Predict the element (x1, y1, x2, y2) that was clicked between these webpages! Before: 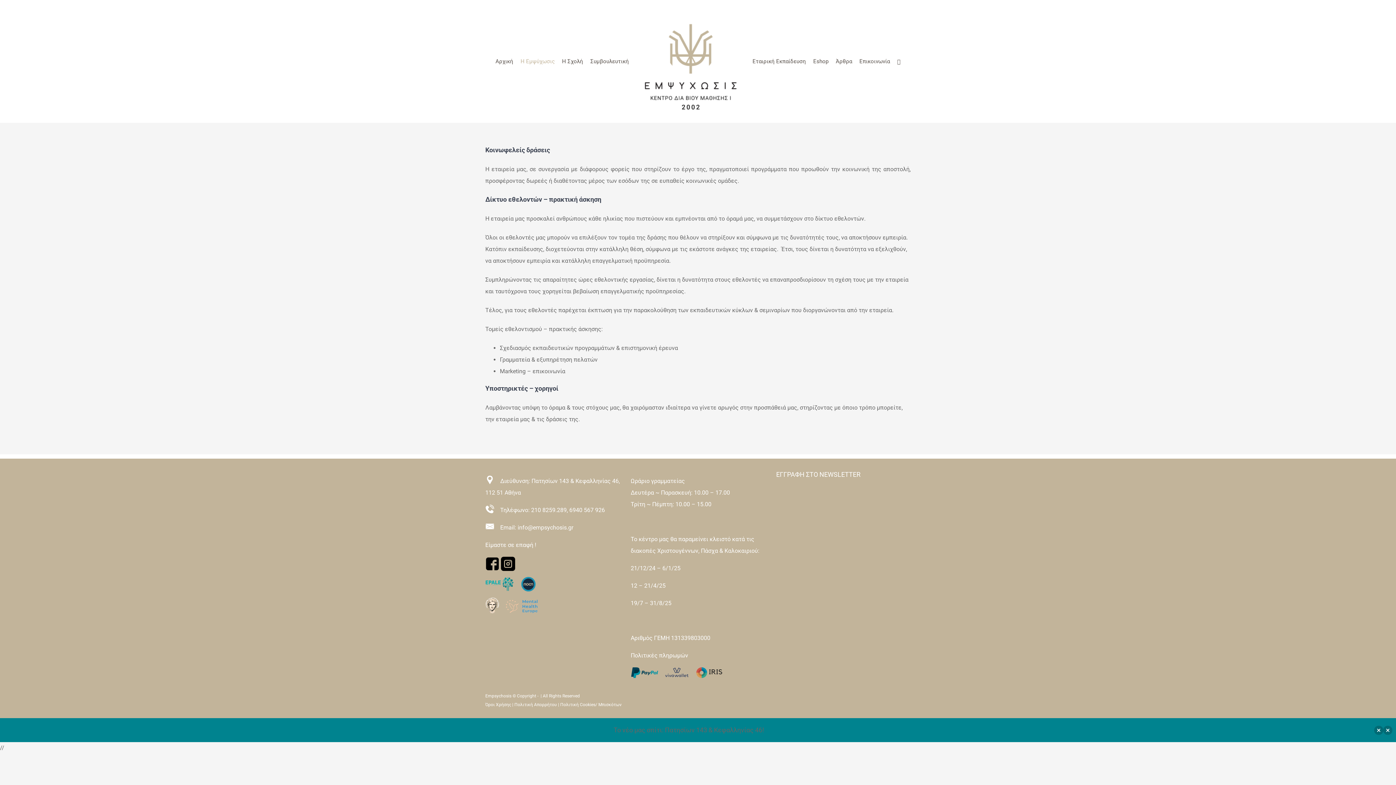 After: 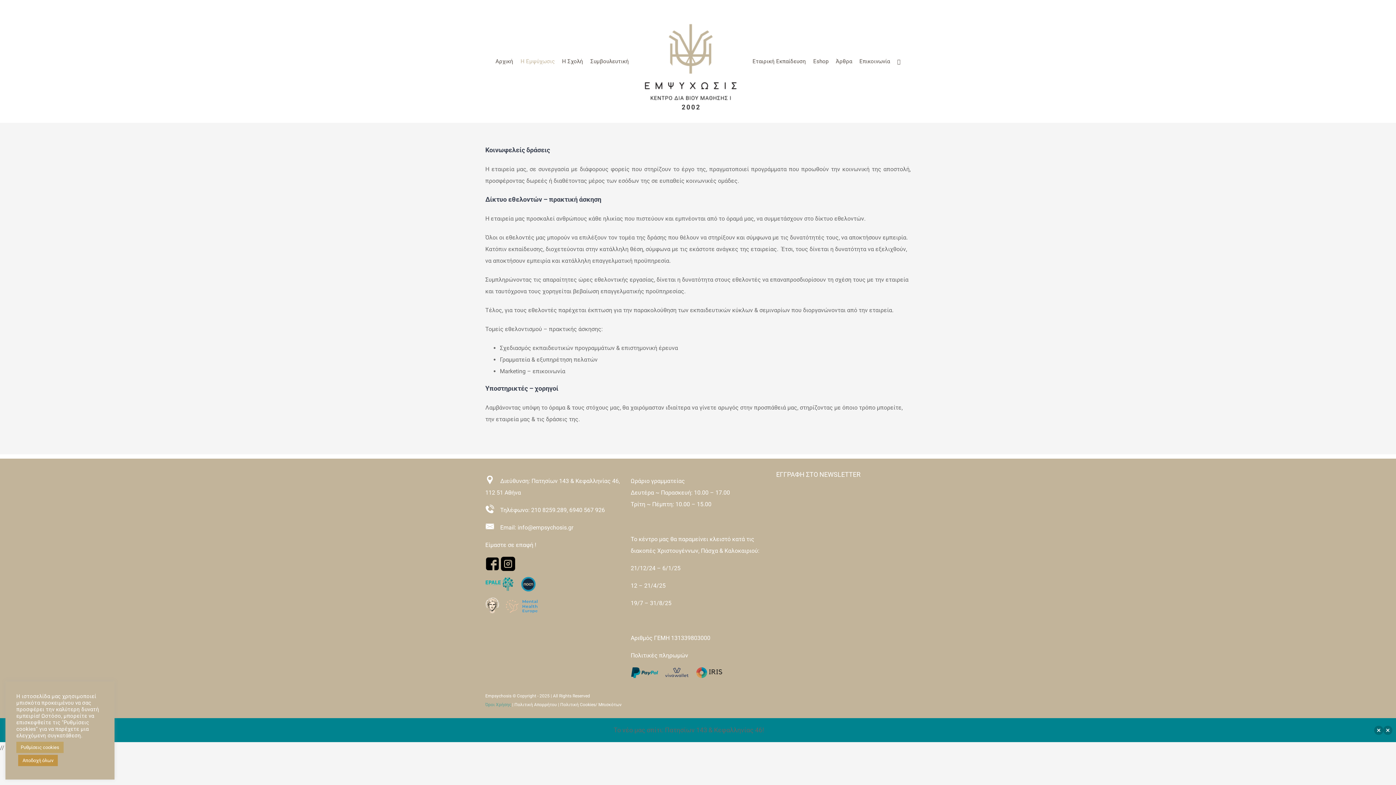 Action: label: Όροι Χρήσης bbox: (485, 702, 511, 707)